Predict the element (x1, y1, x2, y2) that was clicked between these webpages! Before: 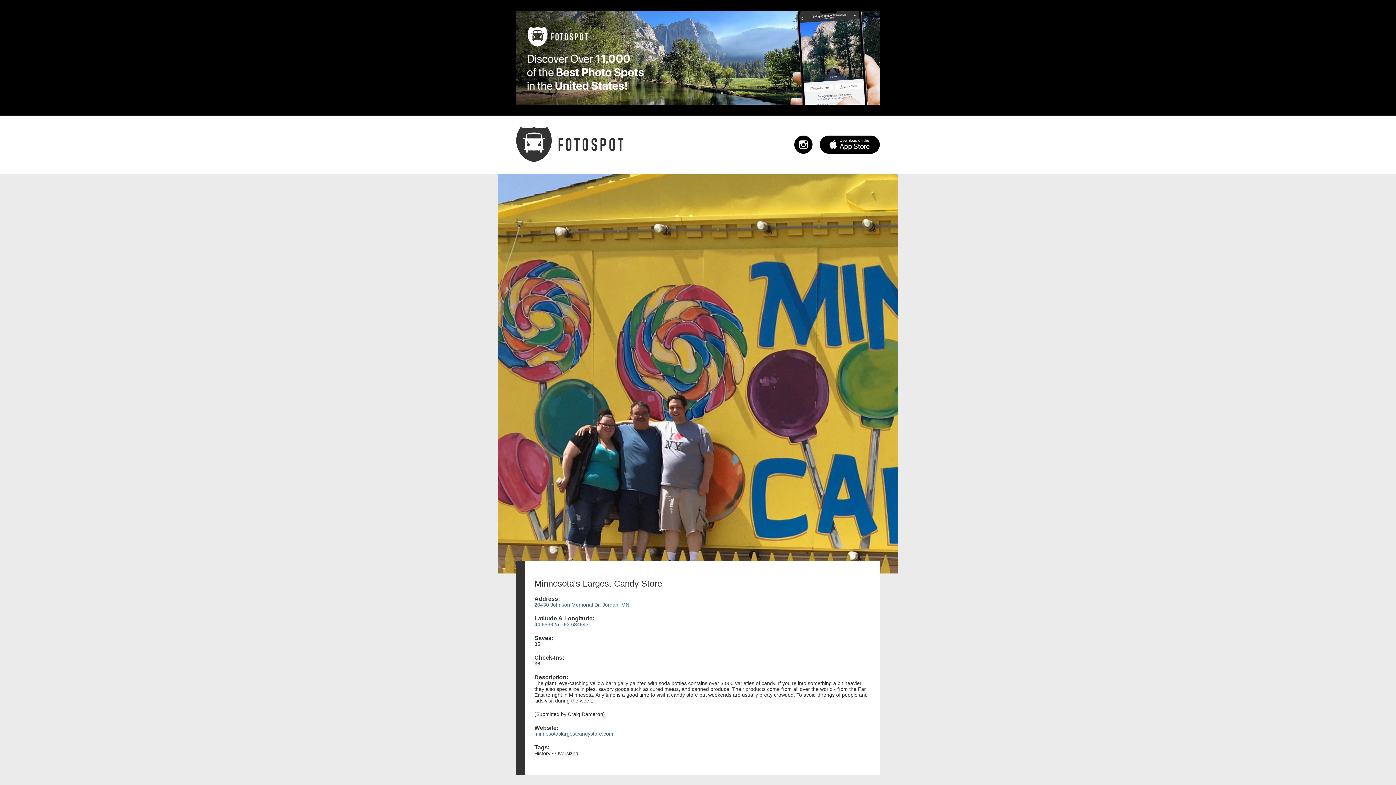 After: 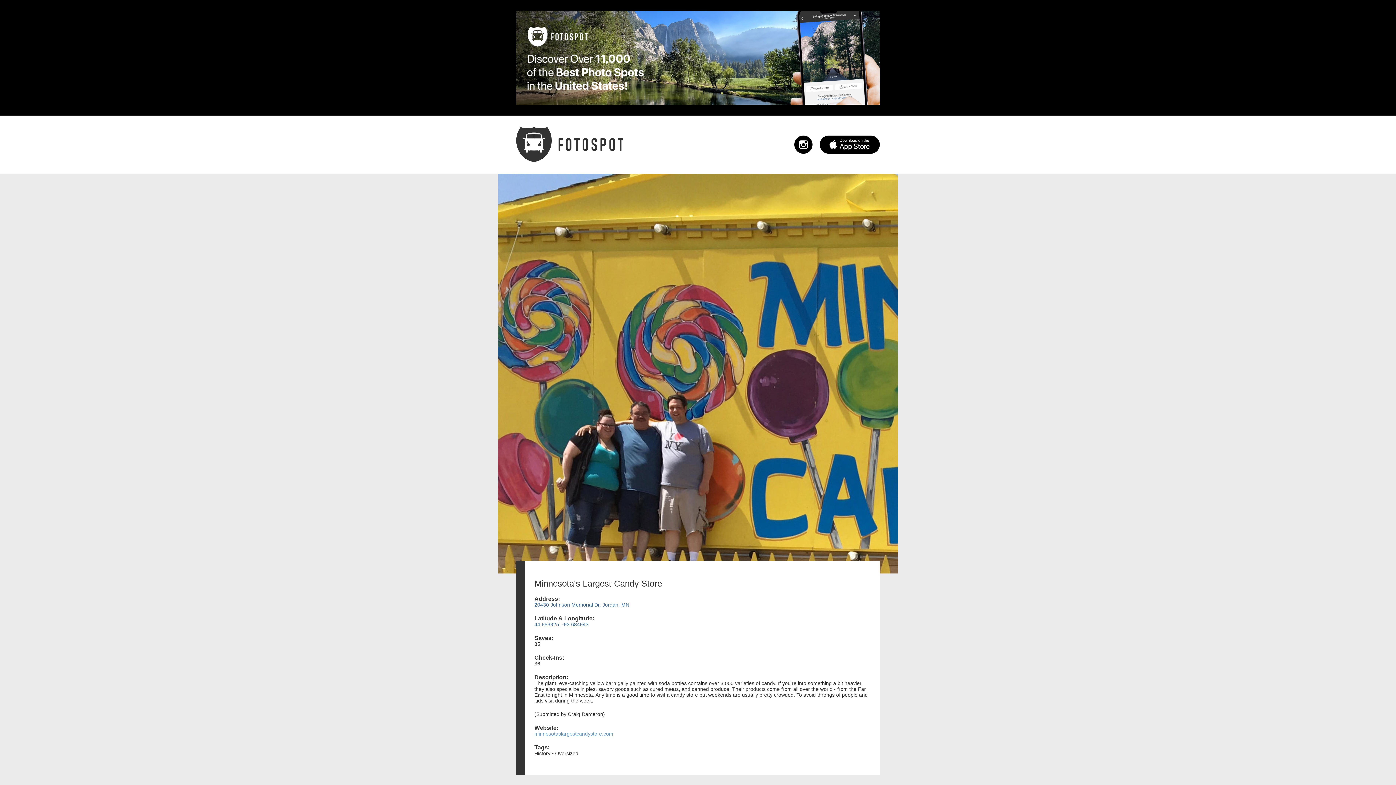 Action: bbox: (534, 731, 613, 737) label: minnesotaslargestcandystore.com